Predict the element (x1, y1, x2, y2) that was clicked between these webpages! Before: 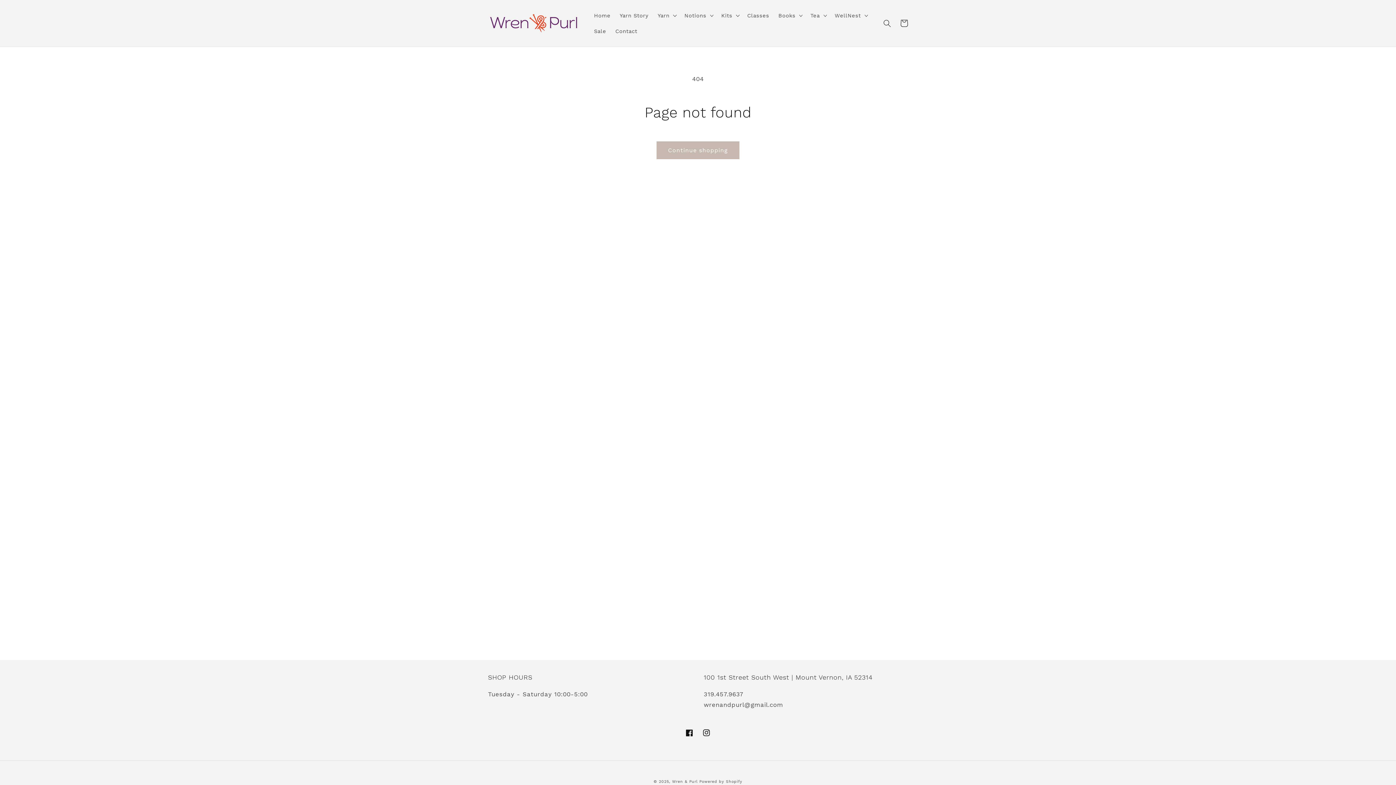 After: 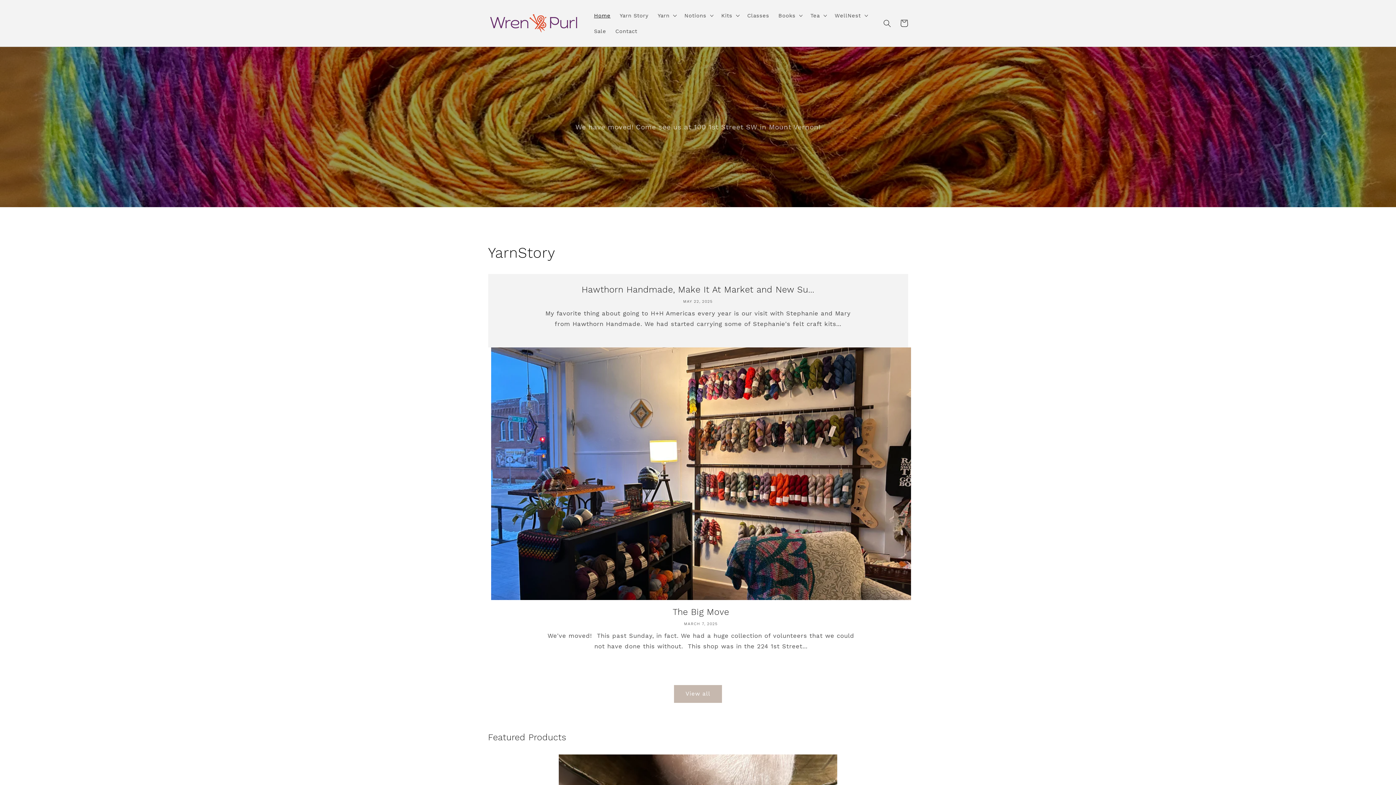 Action: label: Home bbox: (589, 7, 615, 23)